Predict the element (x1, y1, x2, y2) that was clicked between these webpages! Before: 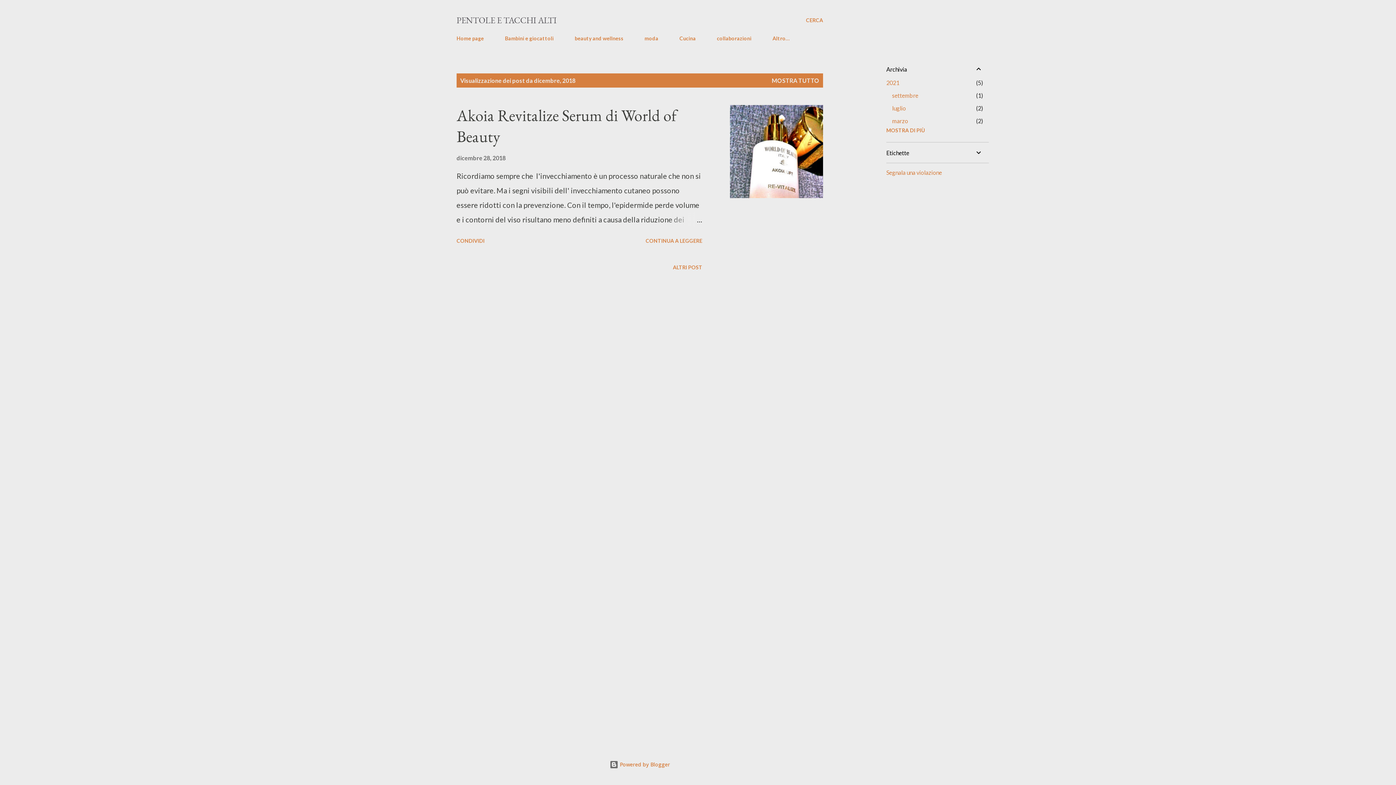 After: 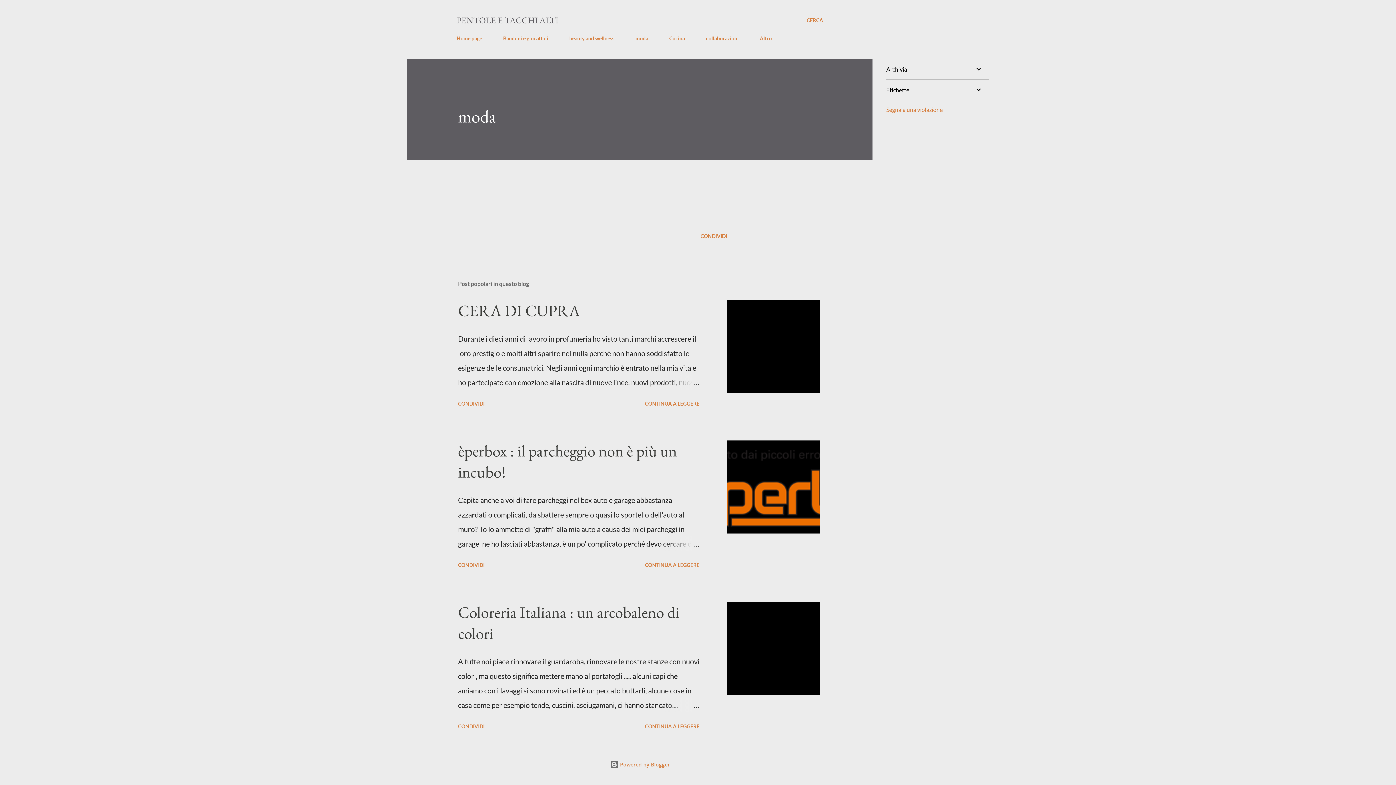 Action: label: moda bbox: (640, 30, 662, 45)